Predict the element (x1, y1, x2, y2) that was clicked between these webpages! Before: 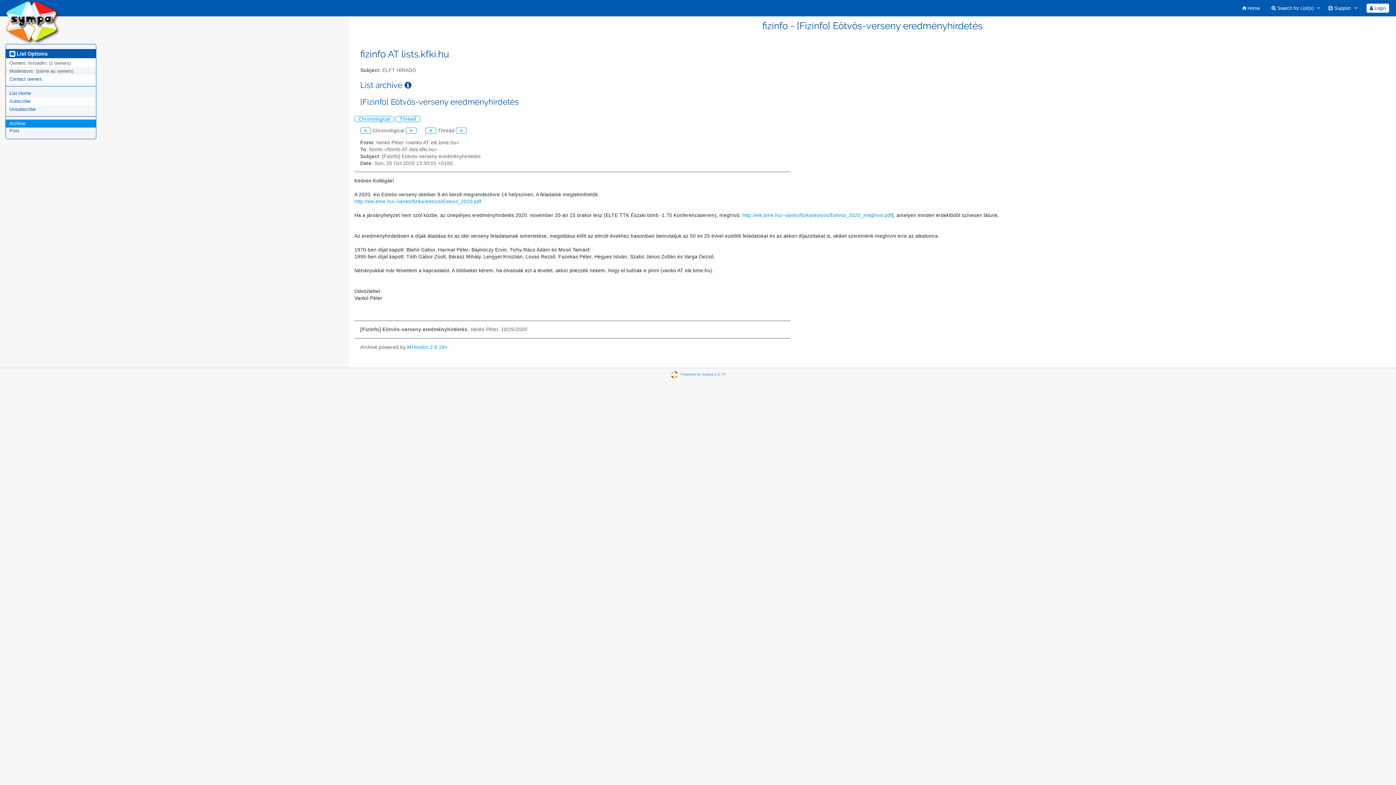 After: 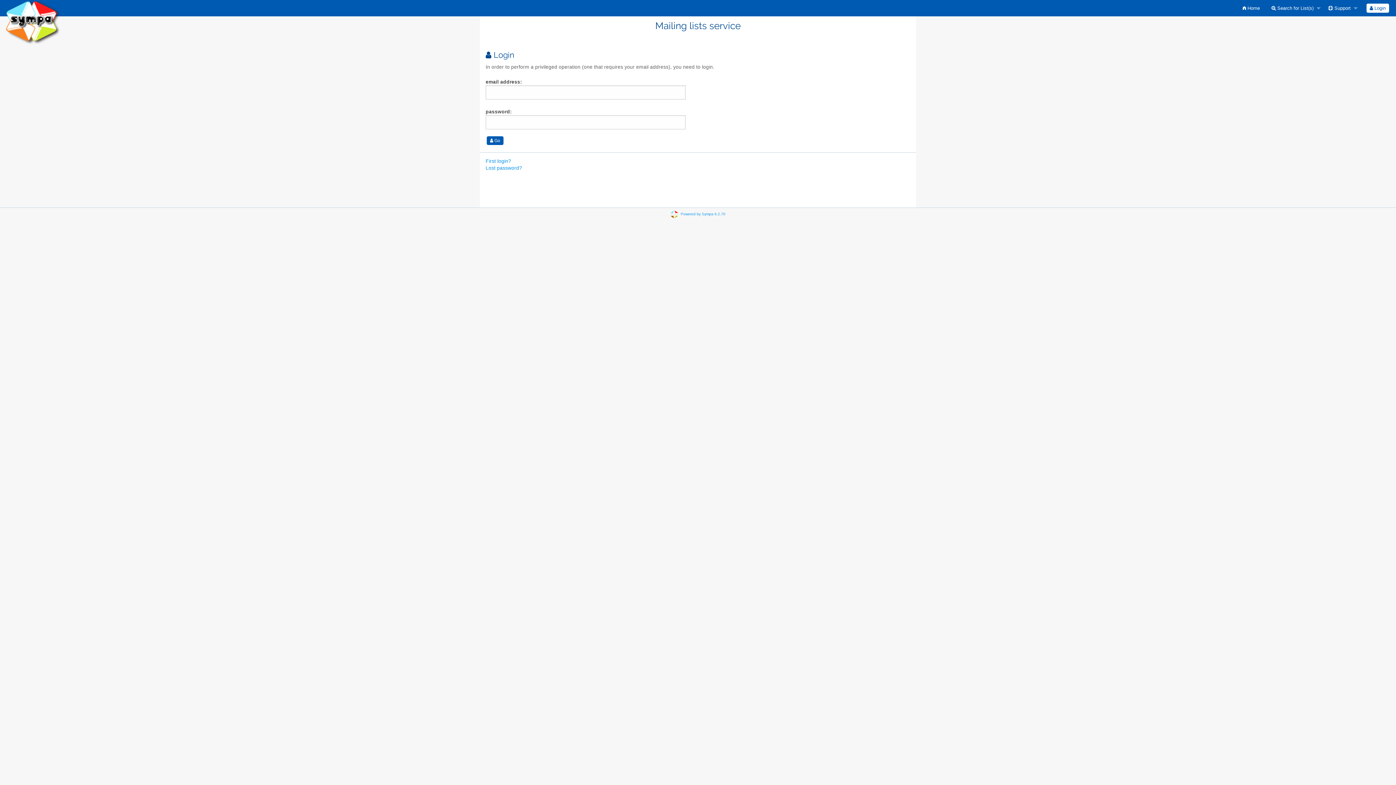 Action: label:  Login bbox: (1366, 3, 1389, 12)